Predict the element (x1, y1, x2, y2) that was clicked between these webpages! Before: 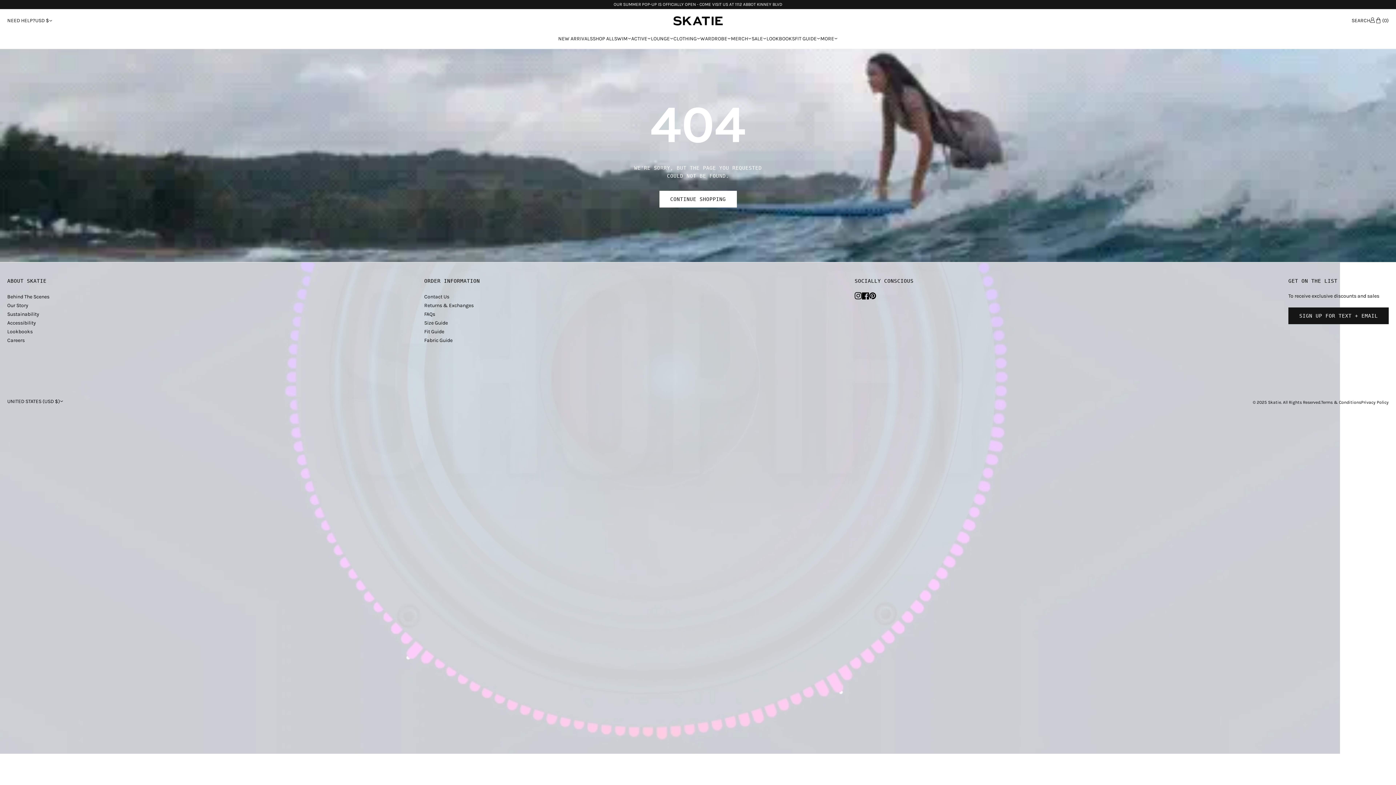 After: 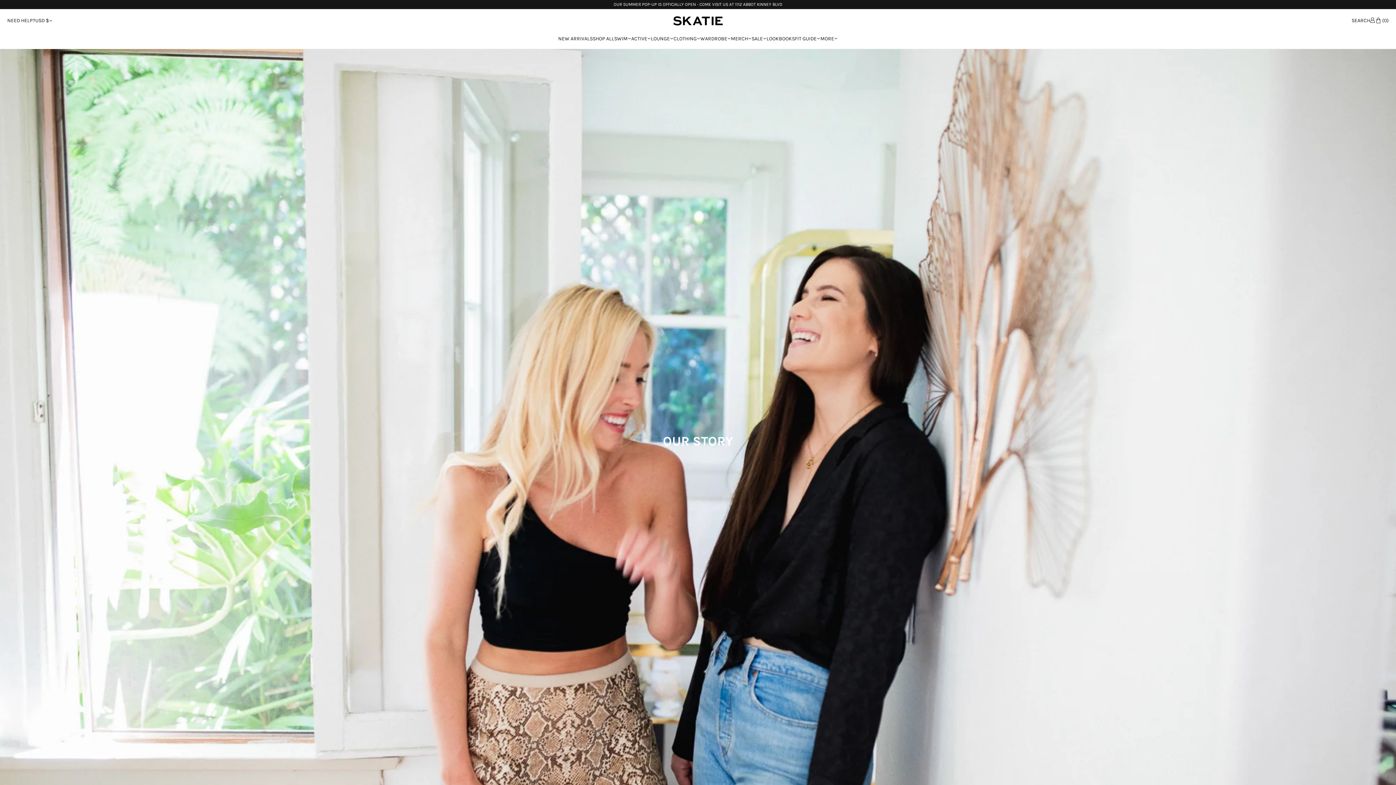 Action: bbox: (7, 302, 28, 308) label: Our Story